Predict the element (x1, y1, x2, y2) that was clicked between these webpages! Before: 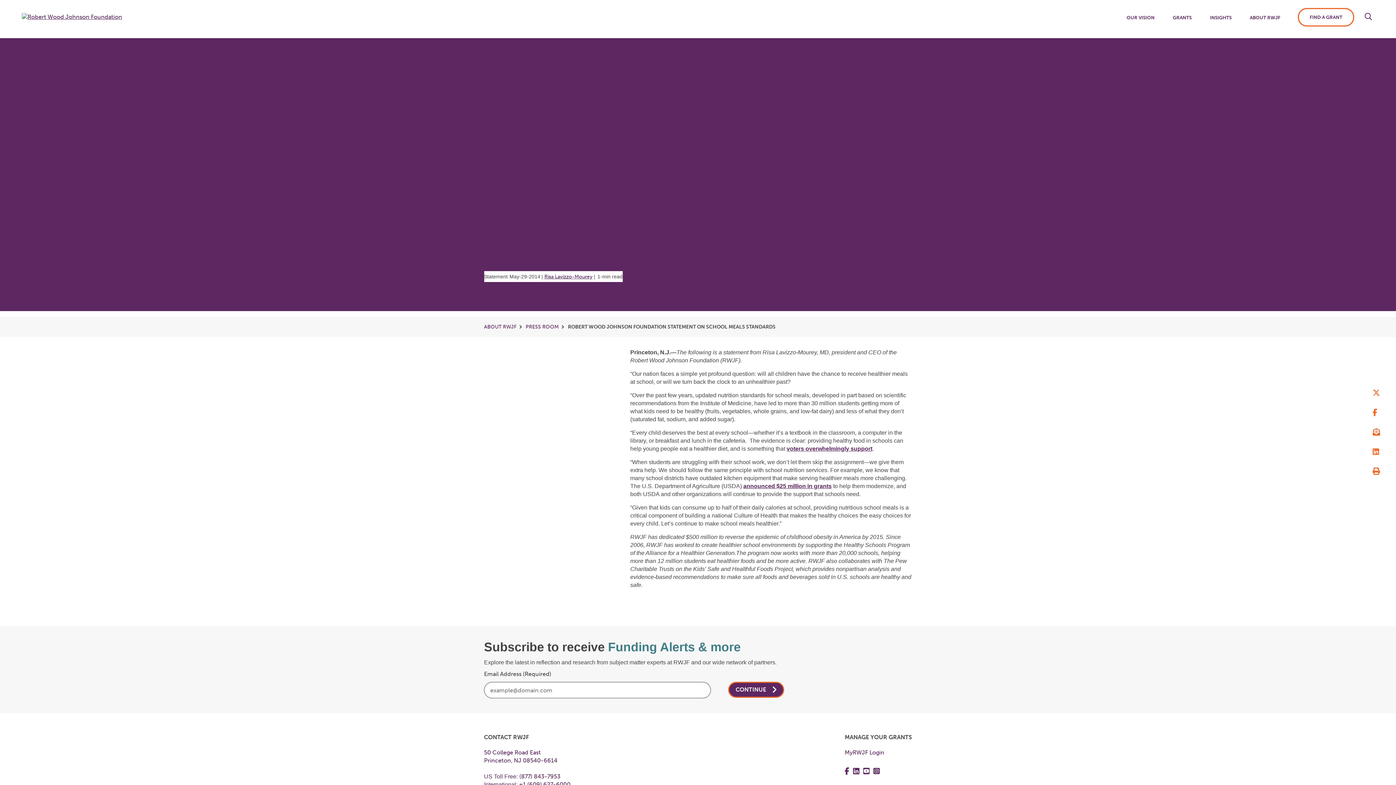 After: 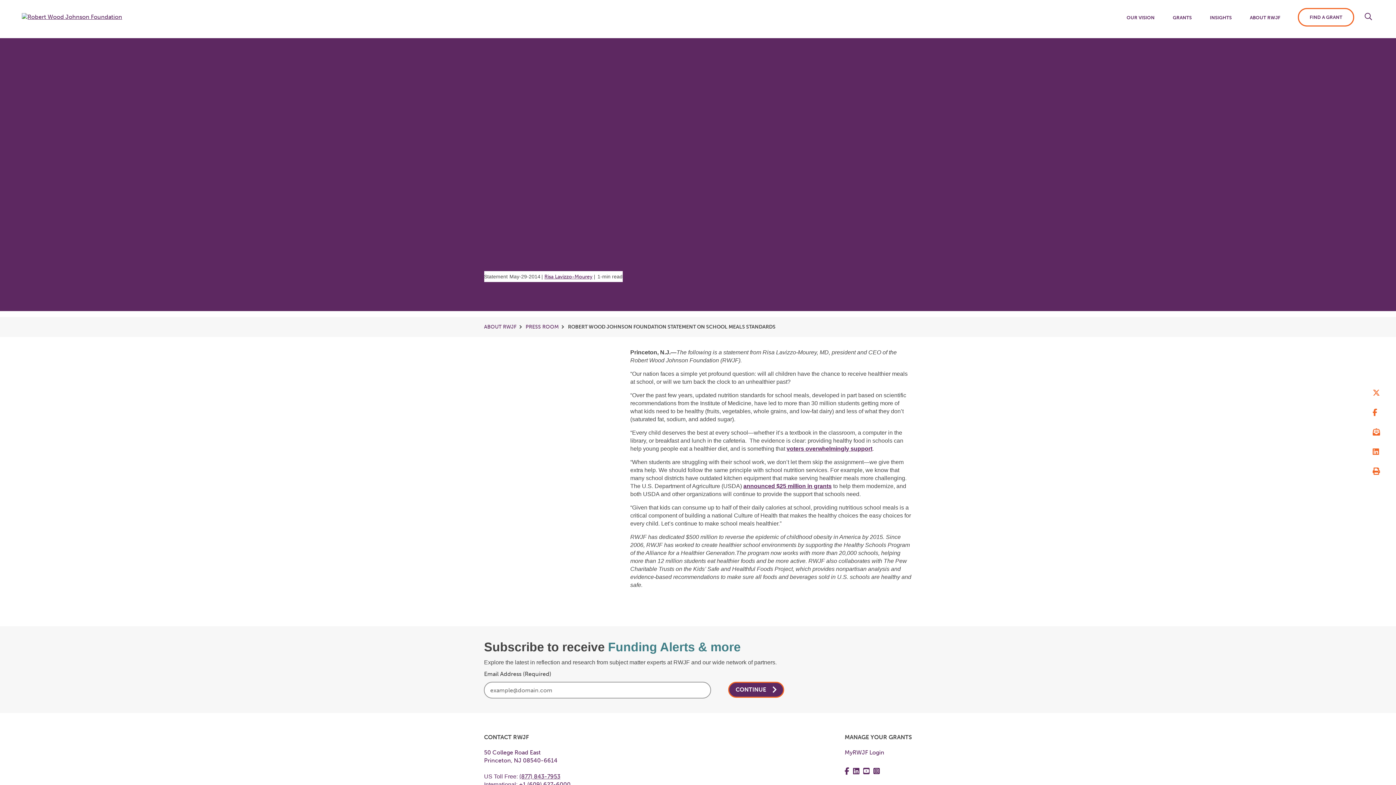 Action: label: (877) 843-7953 bbox: (519, 773, 560, 780)